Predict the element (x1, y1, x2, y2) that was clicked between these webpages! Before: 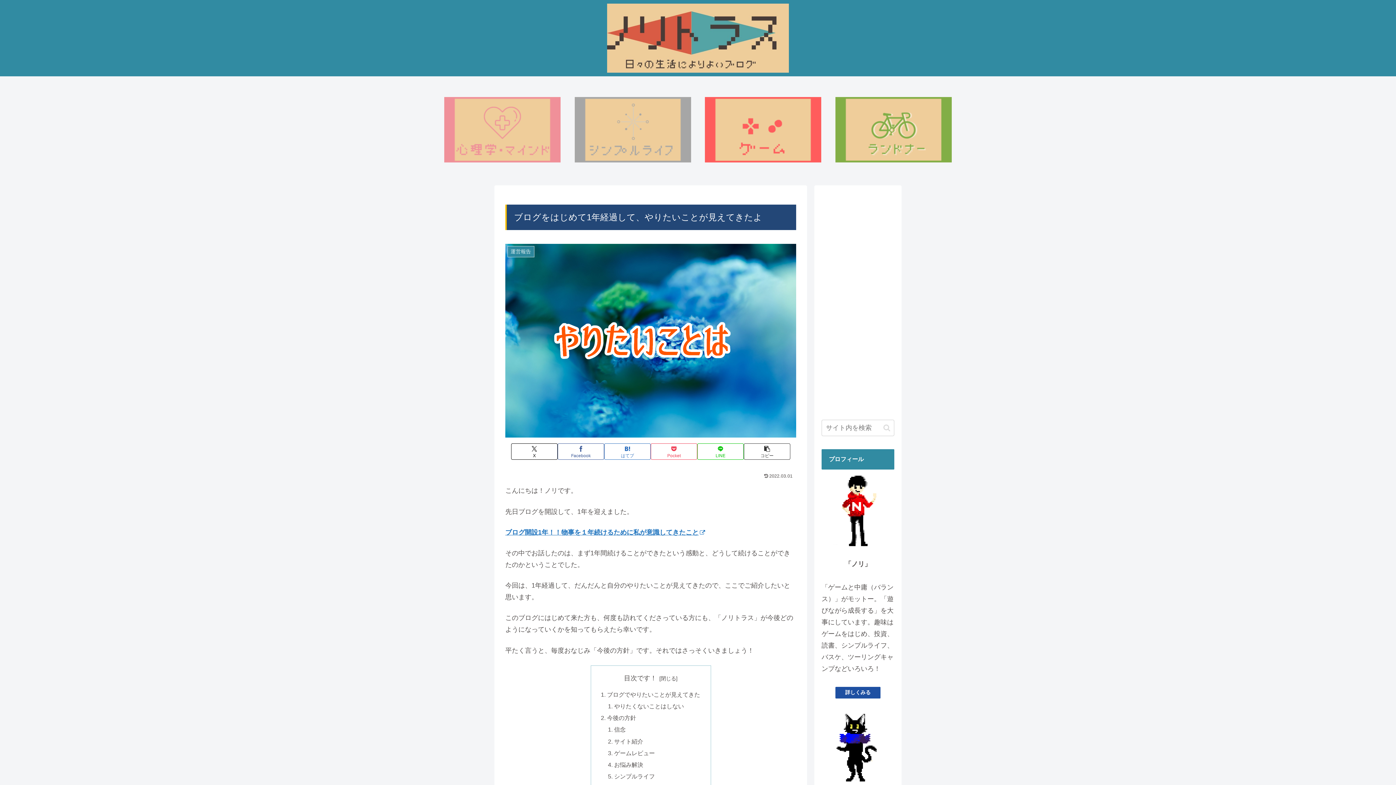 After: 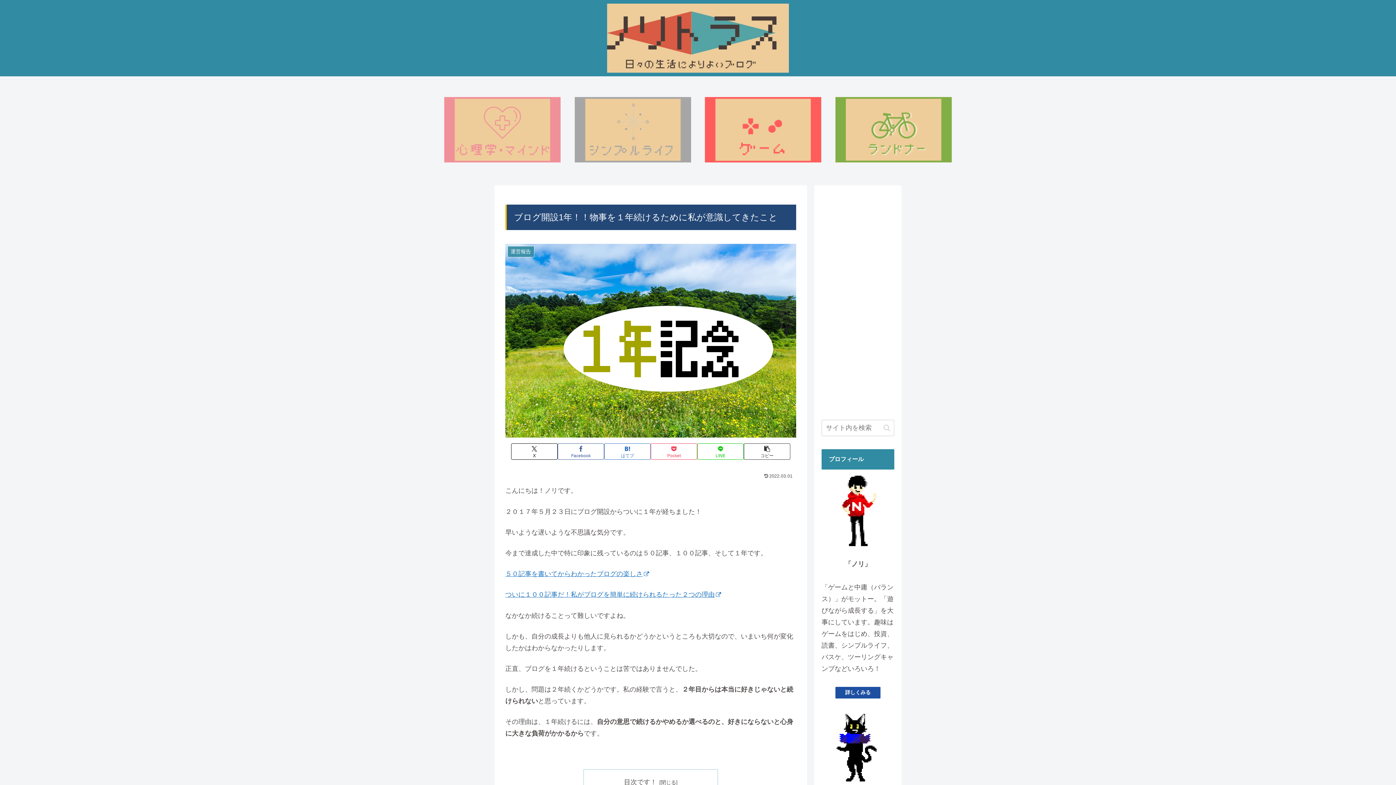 Action: label: ブログ開設1年！！物事を１年続けるために私が意識してきたこと bbox: (505, 529, 705, 536)